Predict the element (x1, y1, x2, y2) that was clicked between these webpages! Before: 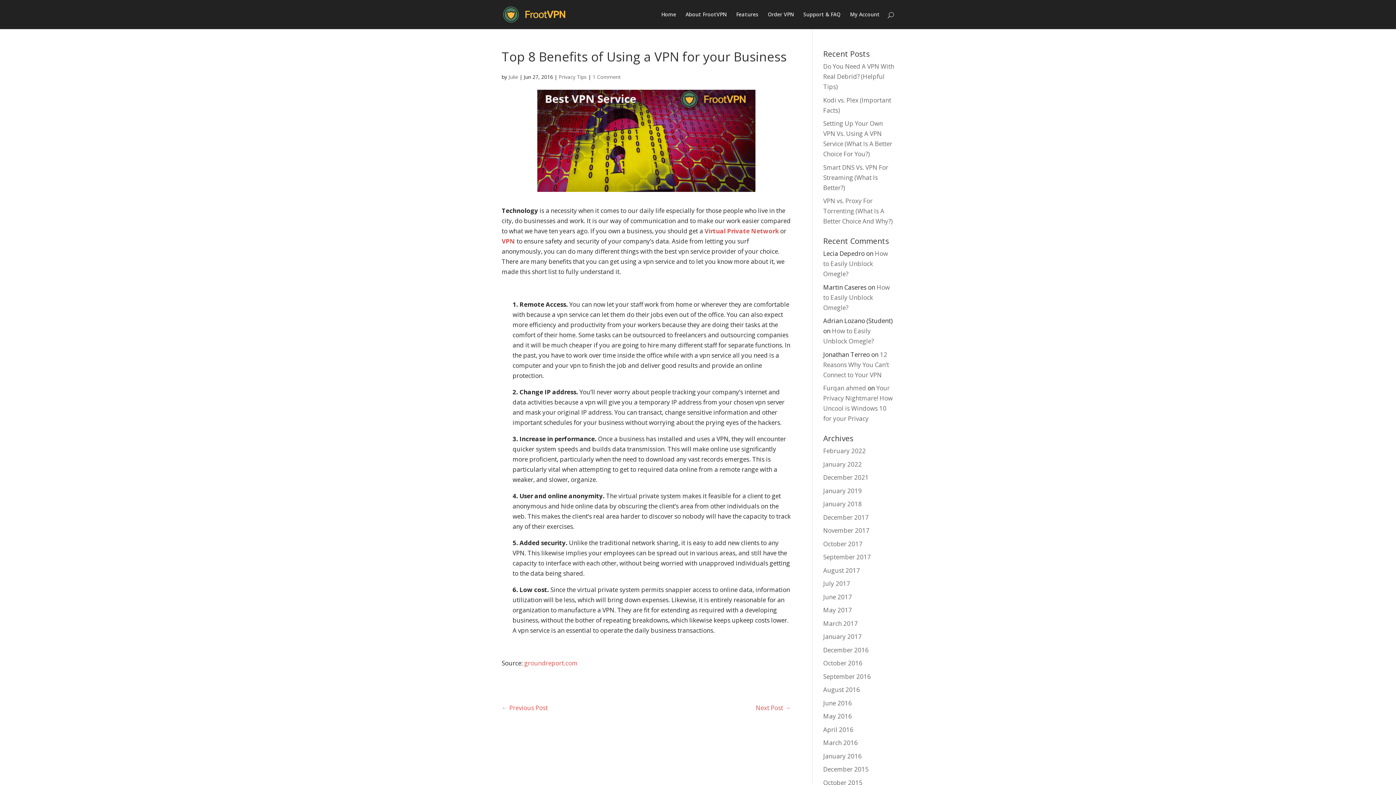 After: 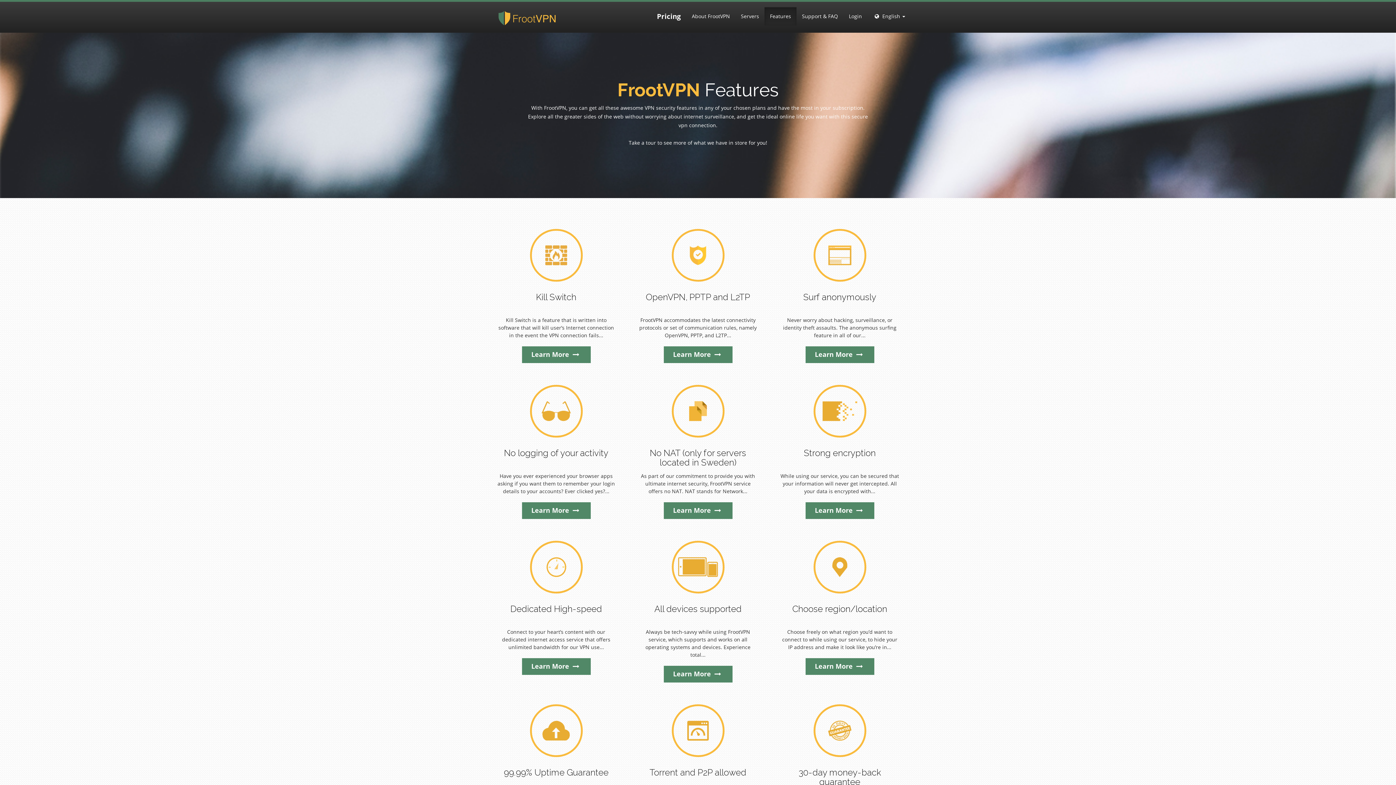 Action: bbox: (736, 12, 758, 29) label: Features